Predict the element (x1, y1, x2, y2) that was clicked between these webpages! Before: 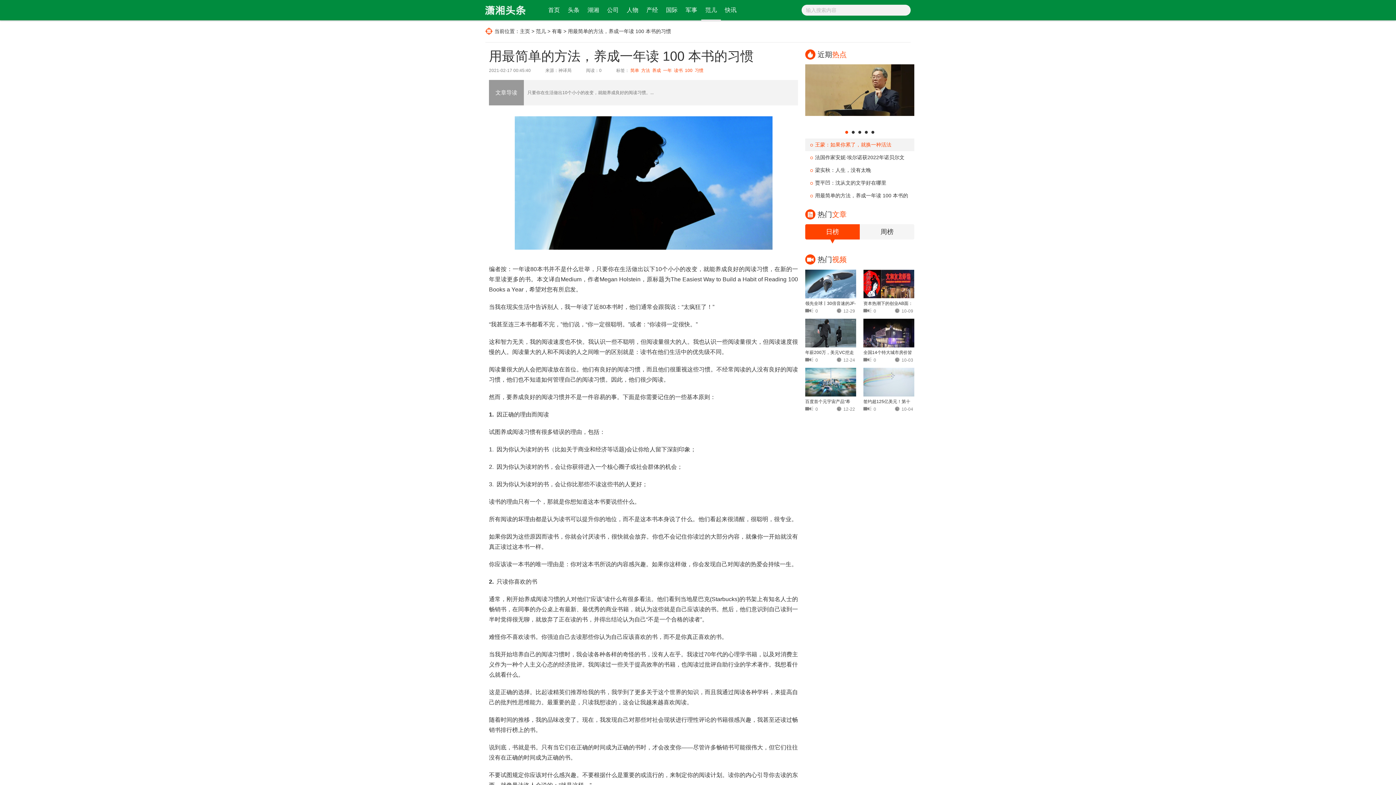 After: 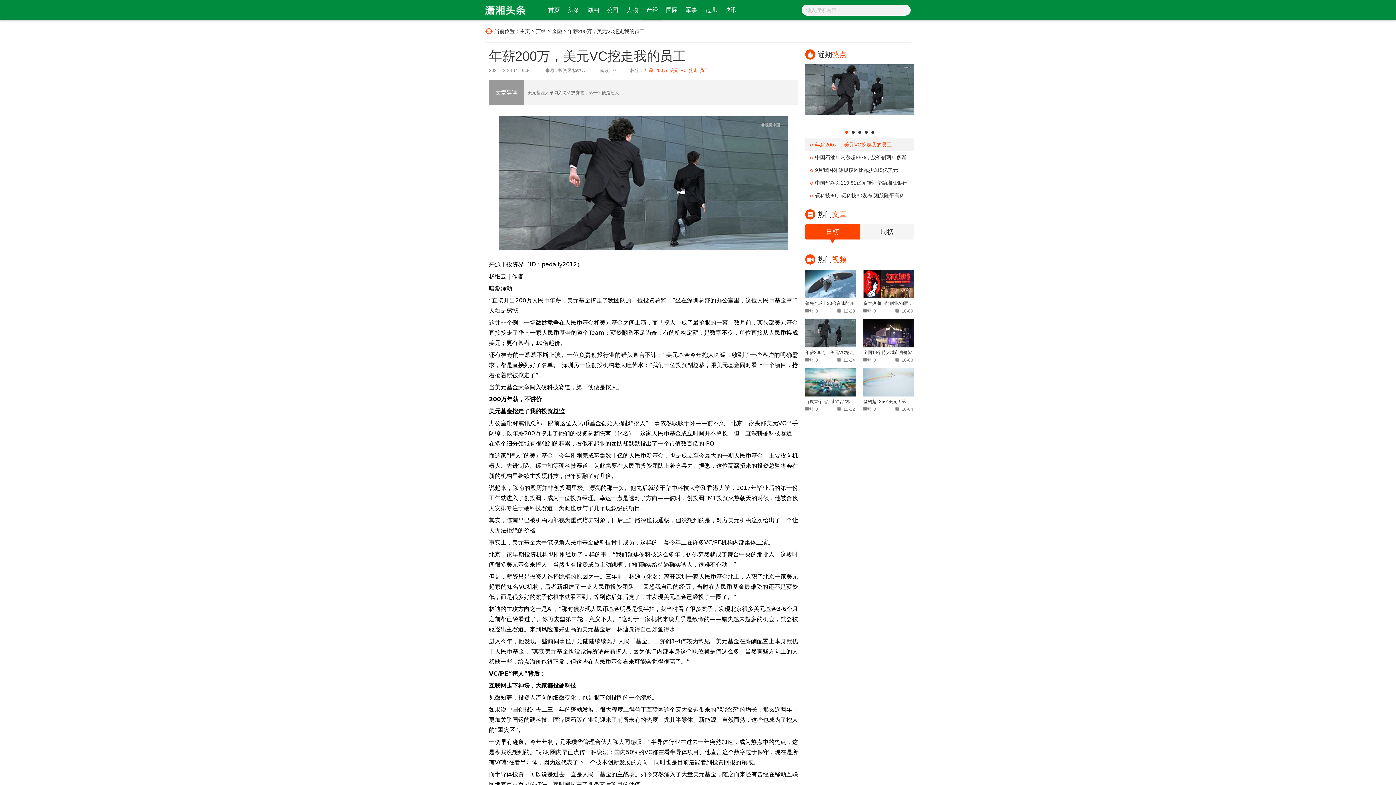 Action: label: 年薪200万，美元VC挖走我的员工
0

12-24 bbox: (805, 318, 856, 362)